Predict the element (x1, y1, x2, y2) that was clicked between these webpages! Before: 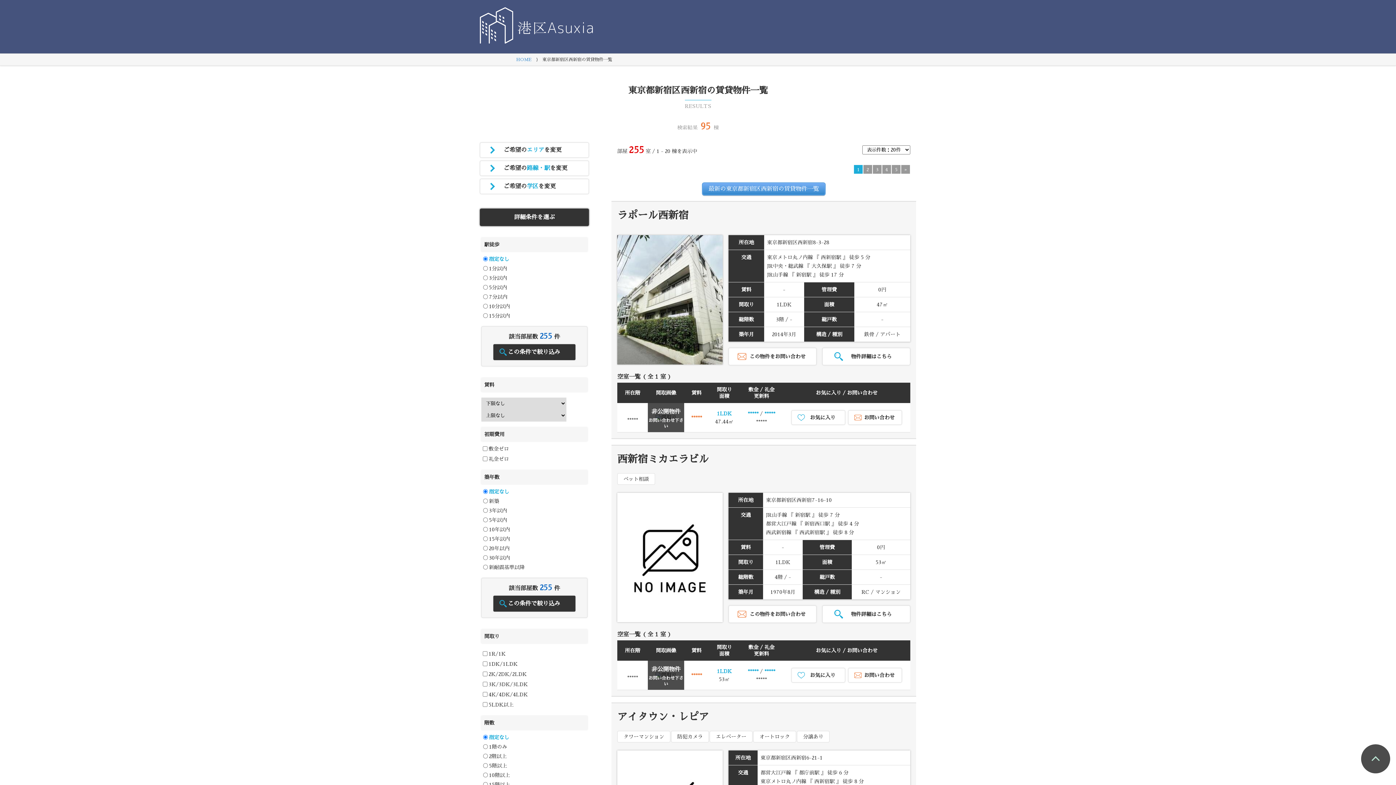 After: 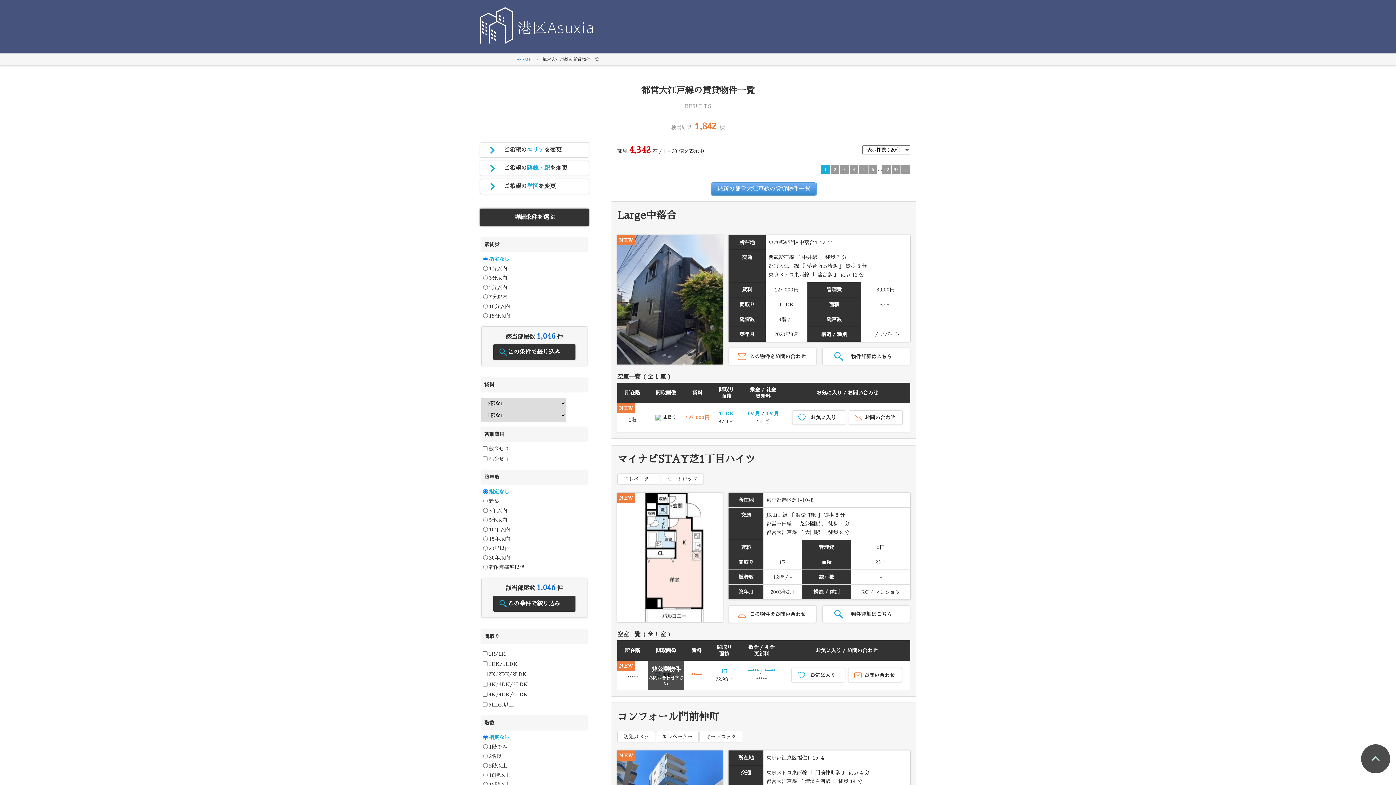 Action: label: 都営大江戸線  bbox: (766, 521, 798, 526)